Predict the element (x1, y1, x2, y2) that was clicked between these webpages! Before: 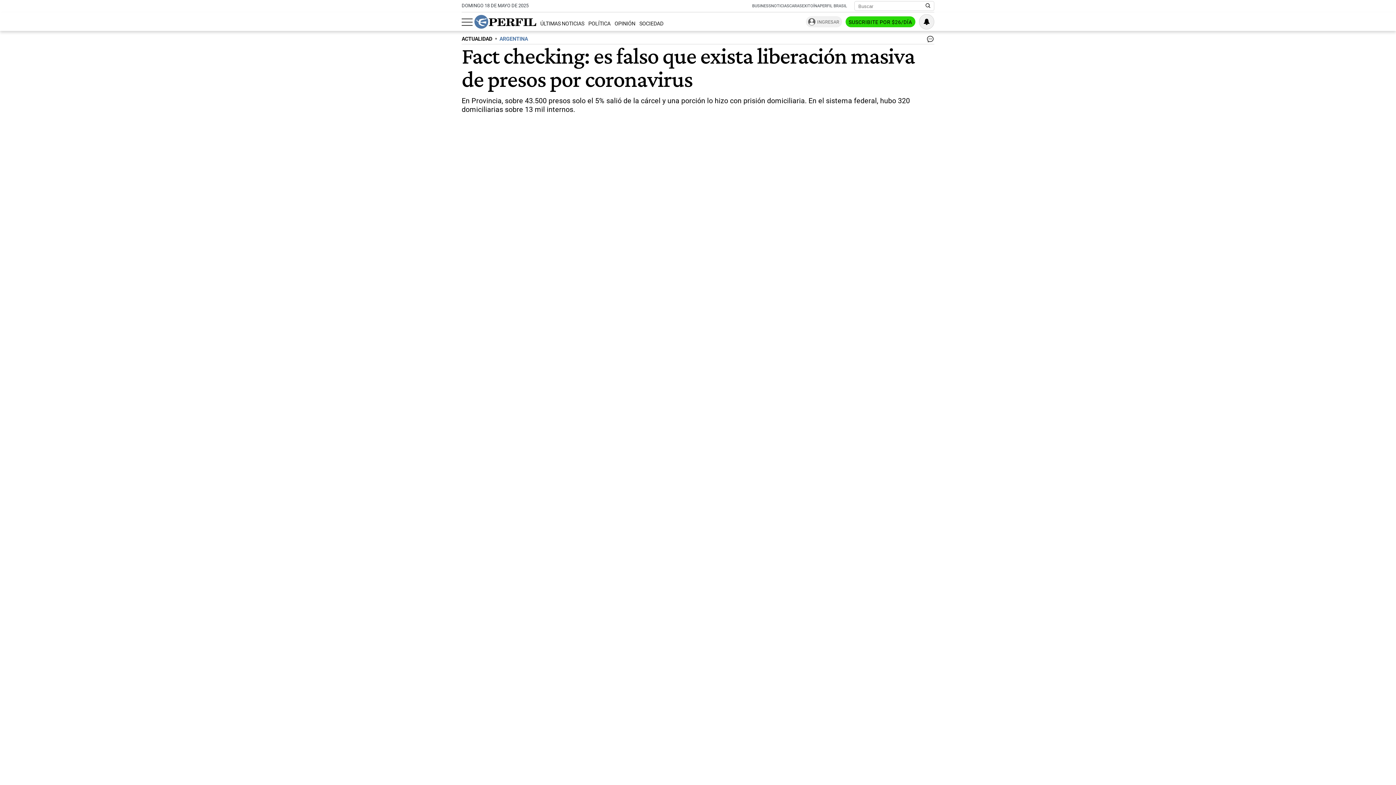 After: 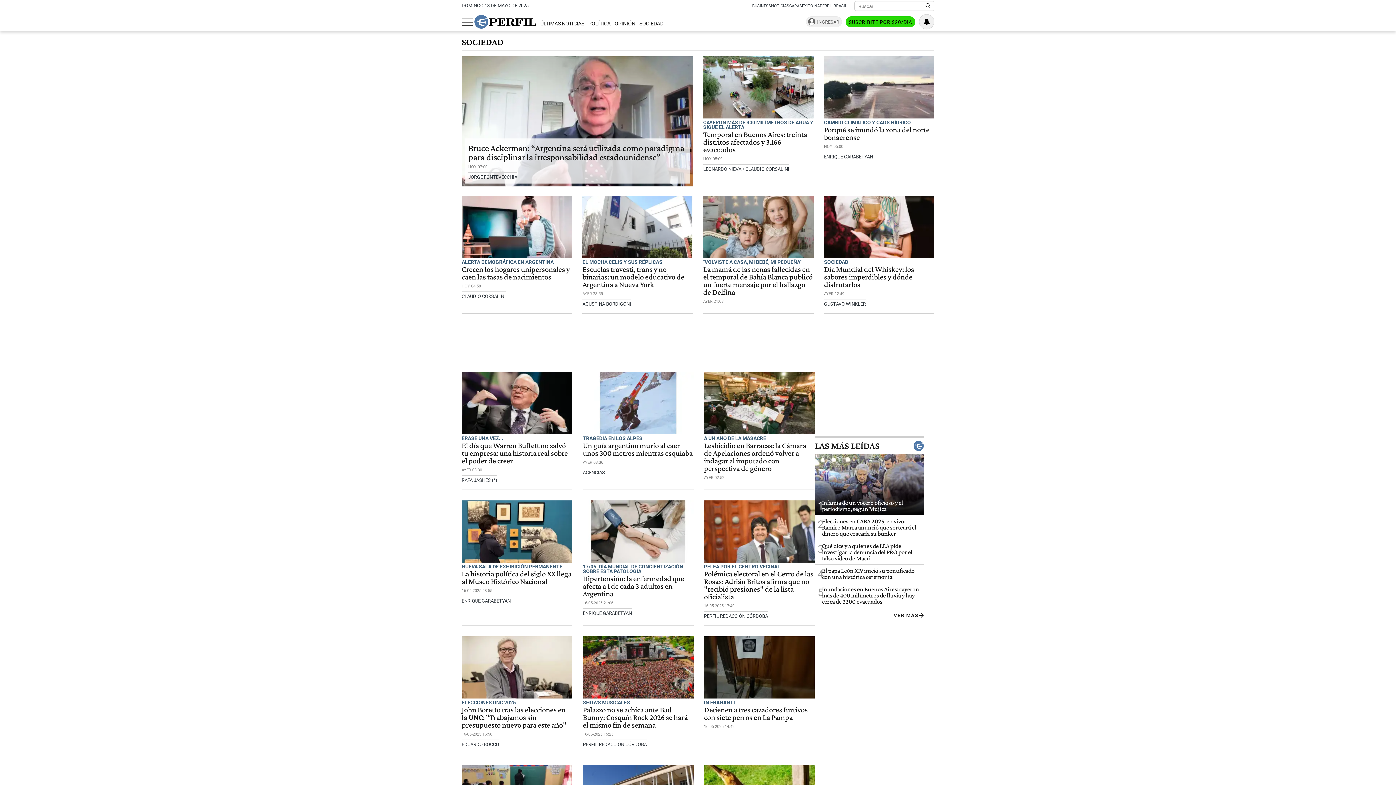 Action: bbox: (639, 20, 663, 27) label: SOCIEDAD